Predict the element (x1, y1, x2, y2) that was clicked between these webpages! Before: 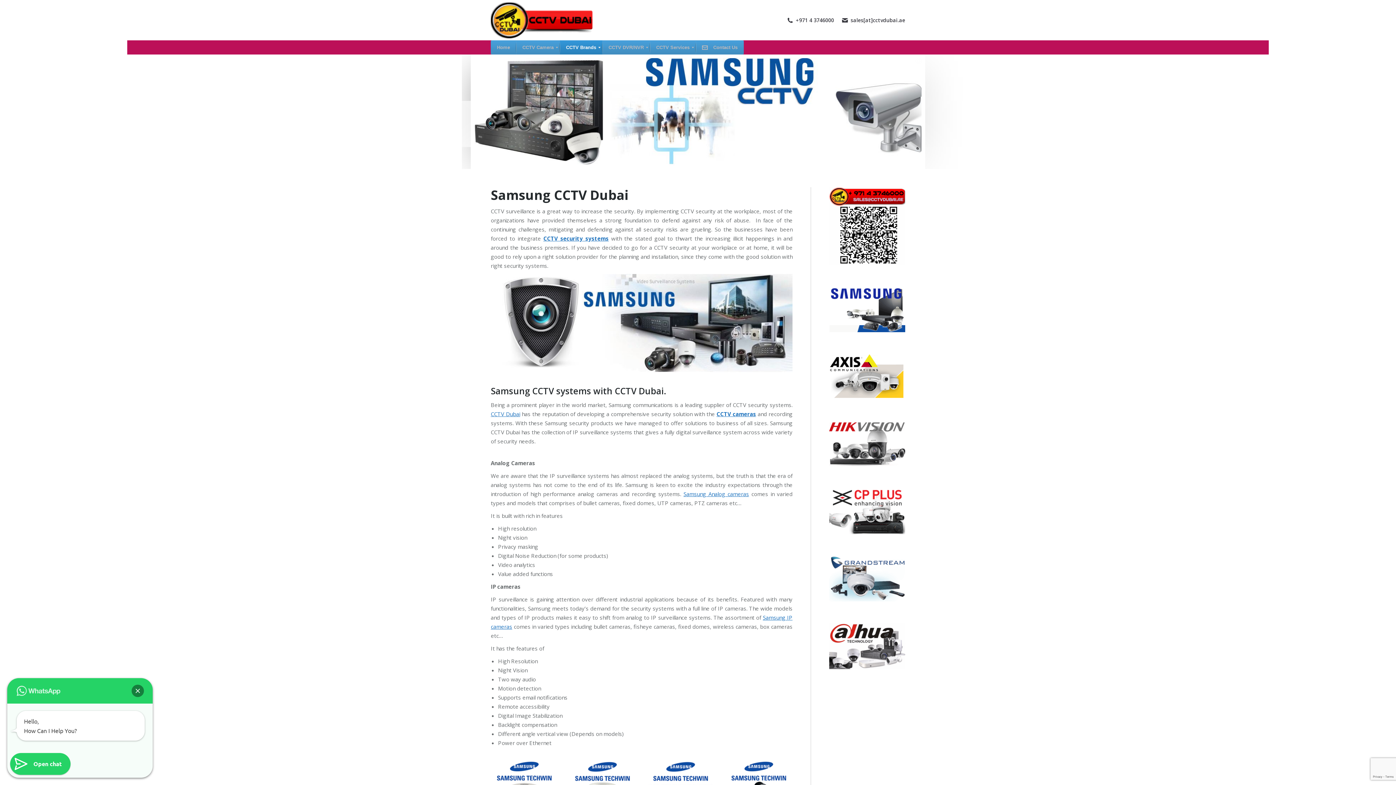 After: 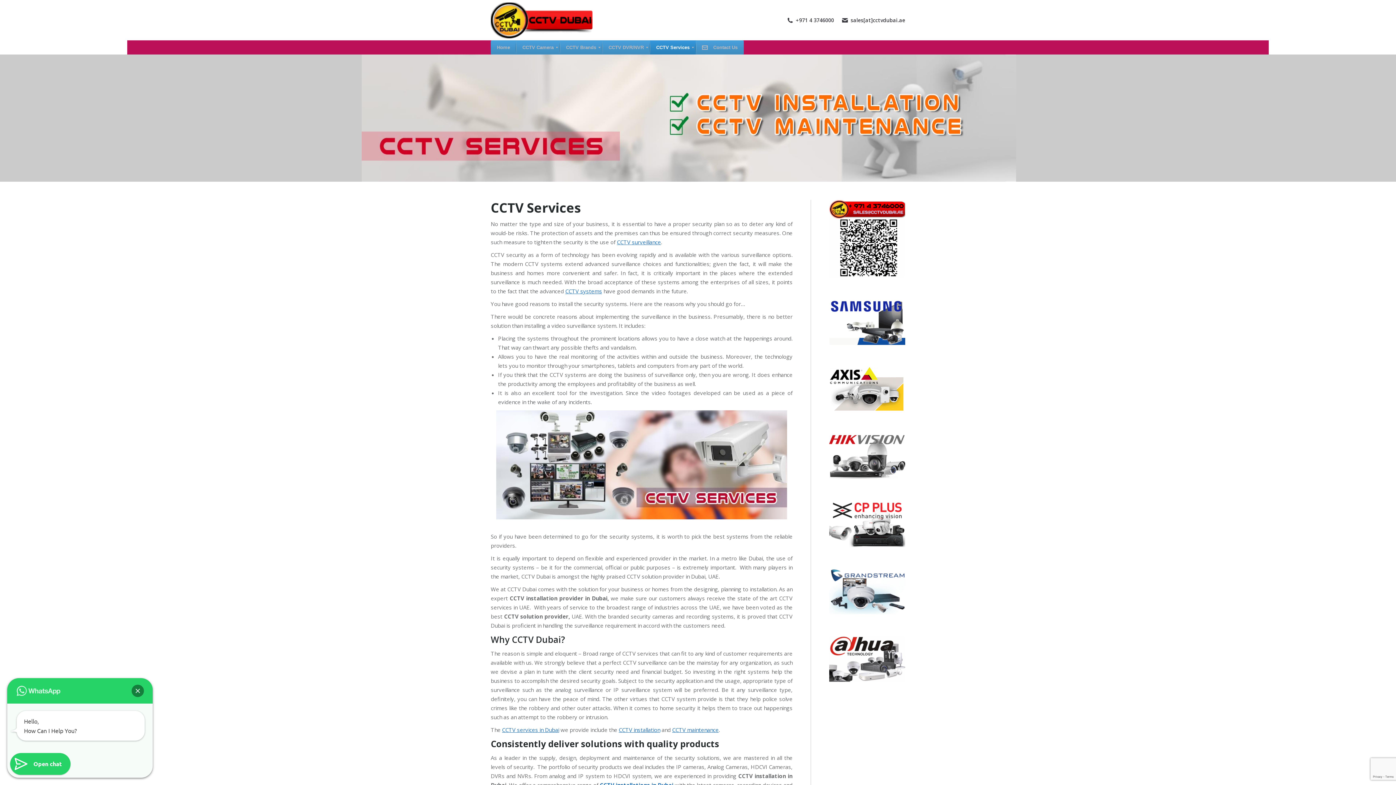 Action: label: CCTV Services bbox: (650, 40, 696, 54)